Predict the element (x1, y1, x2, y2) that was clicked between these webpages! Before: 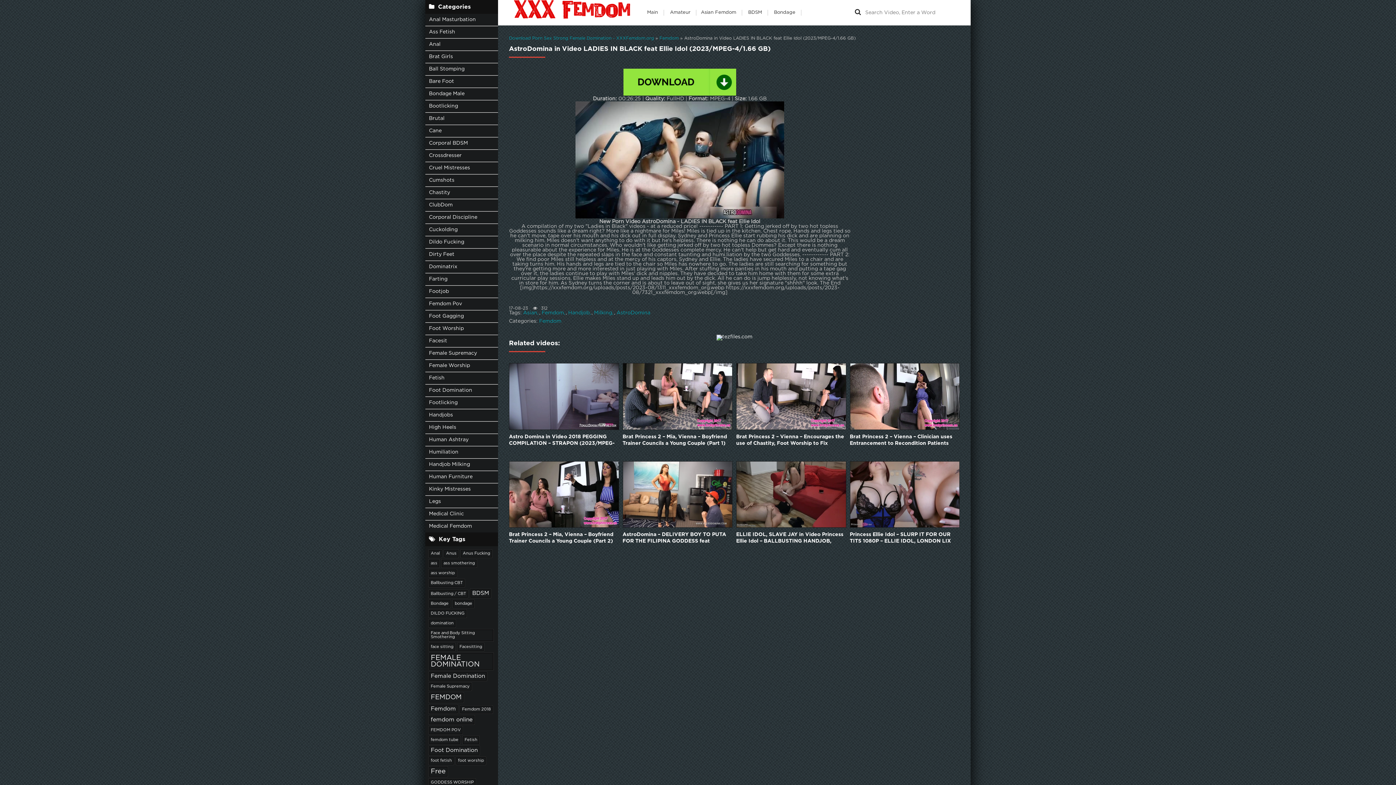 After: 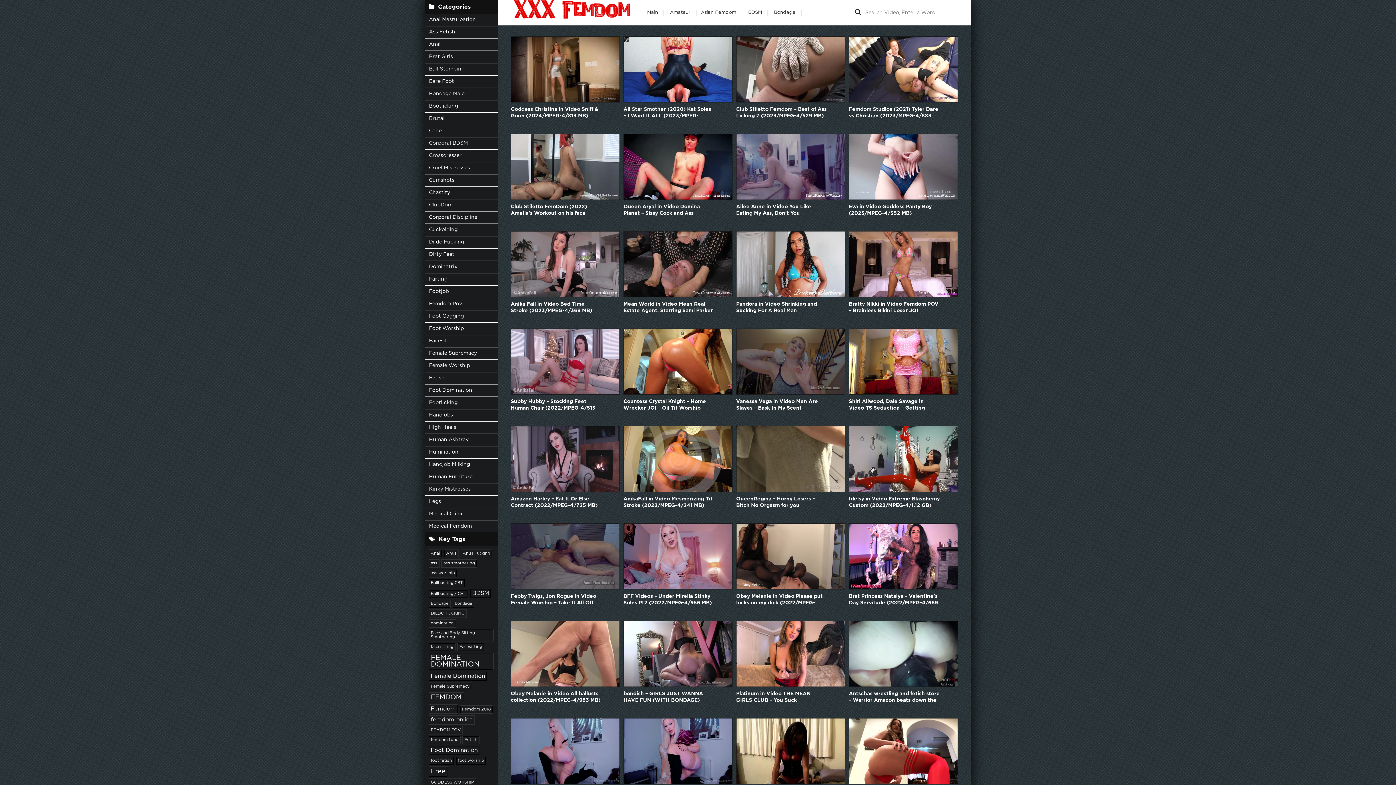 Action: label: ass worship bbox: (429, 569, 456, 577)